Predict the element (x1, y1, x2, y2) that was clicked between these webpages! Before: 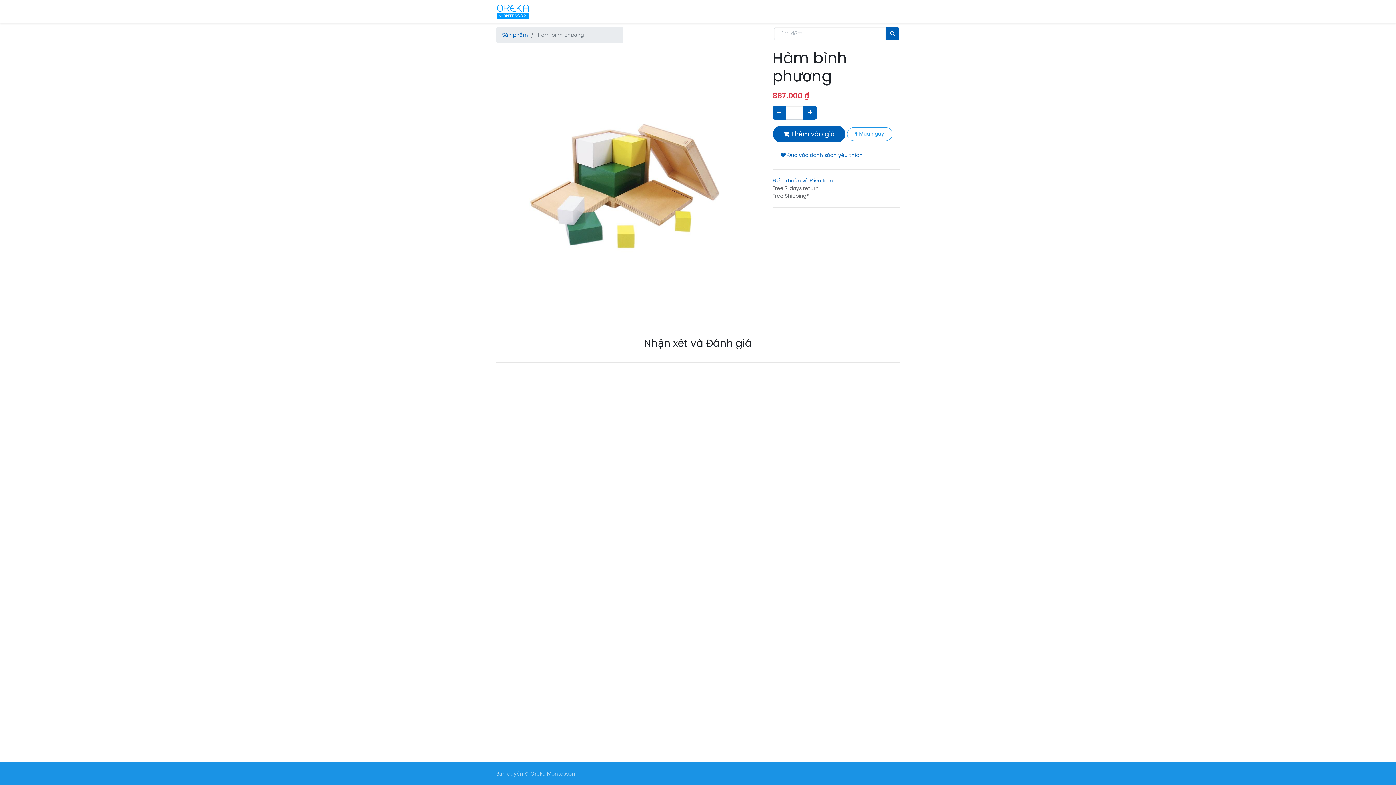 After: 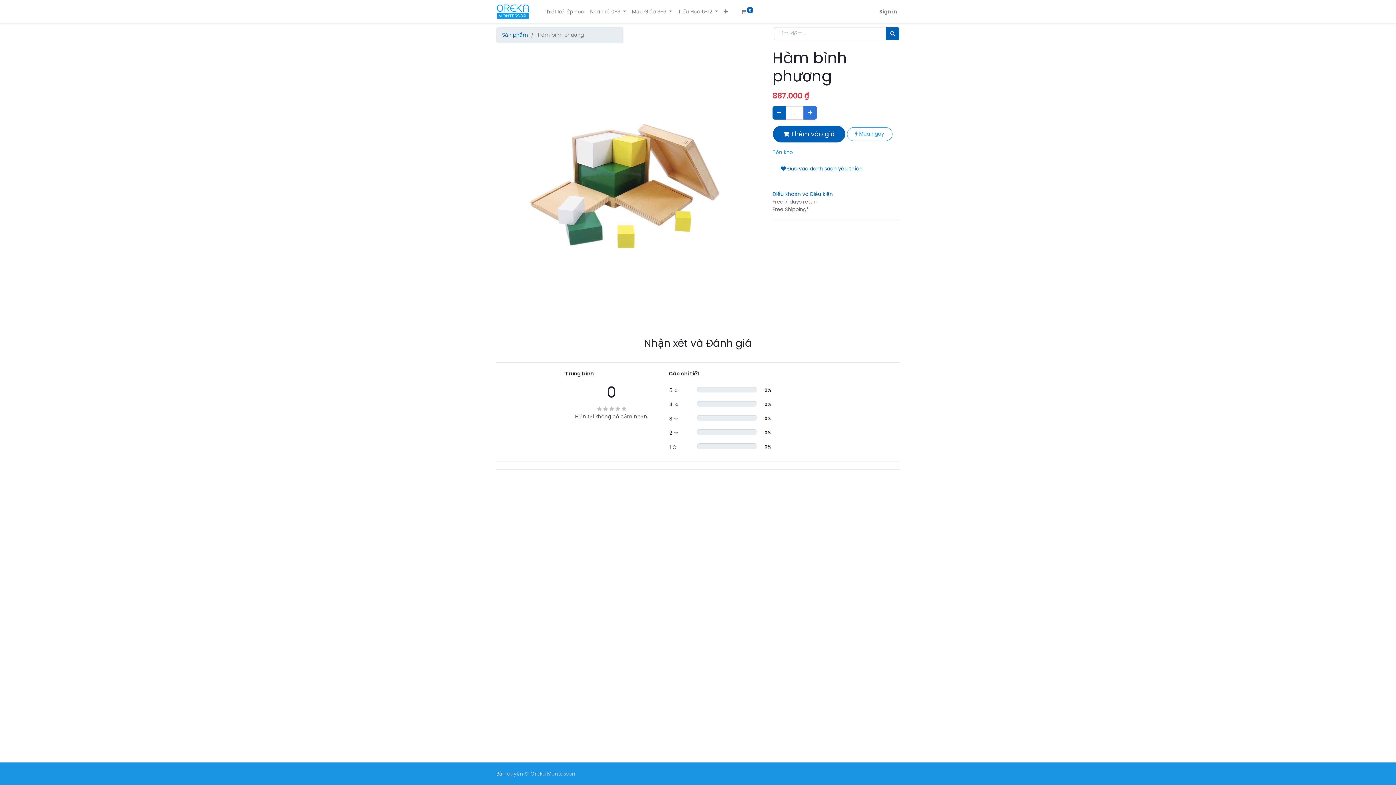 Action: bbox: (803, 106, 817, 119) label: Thêm một sản phẩm